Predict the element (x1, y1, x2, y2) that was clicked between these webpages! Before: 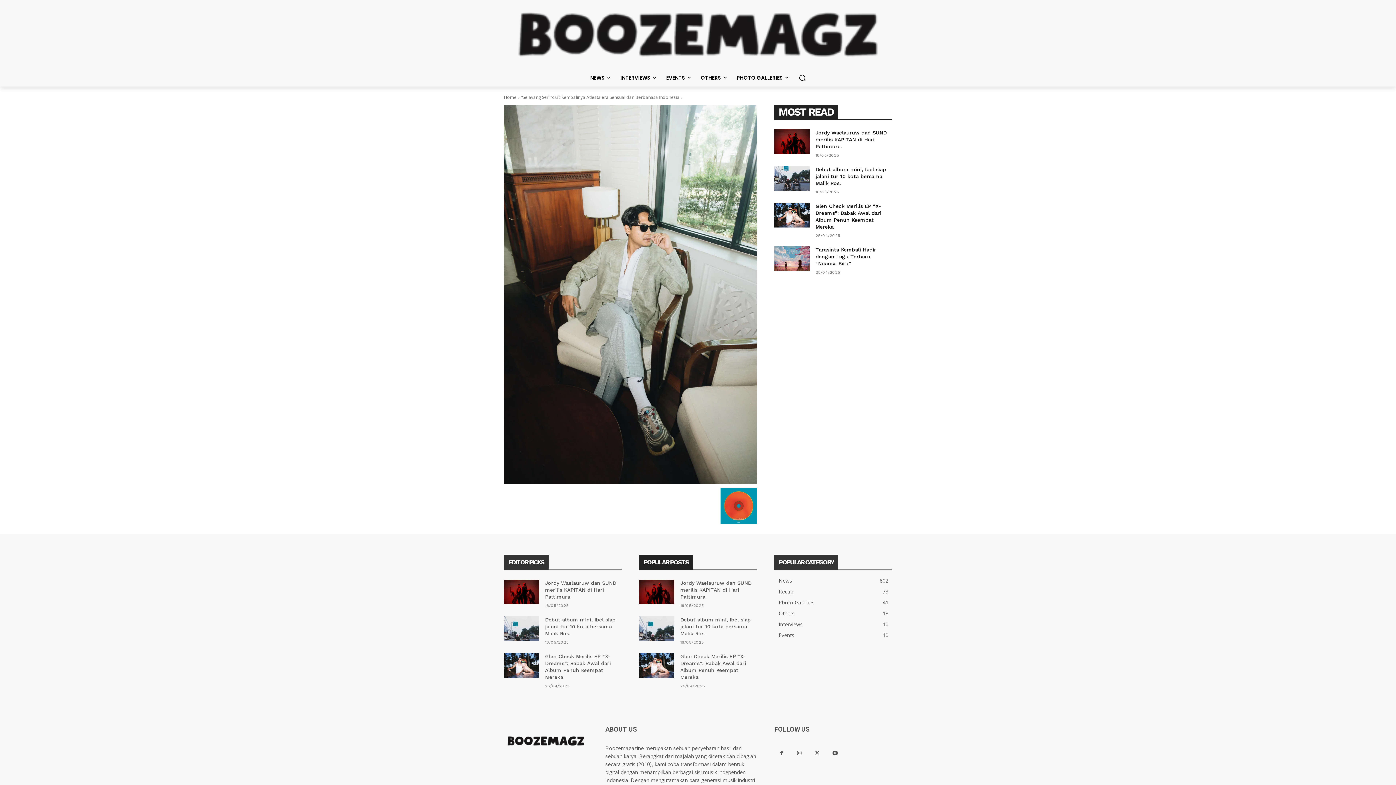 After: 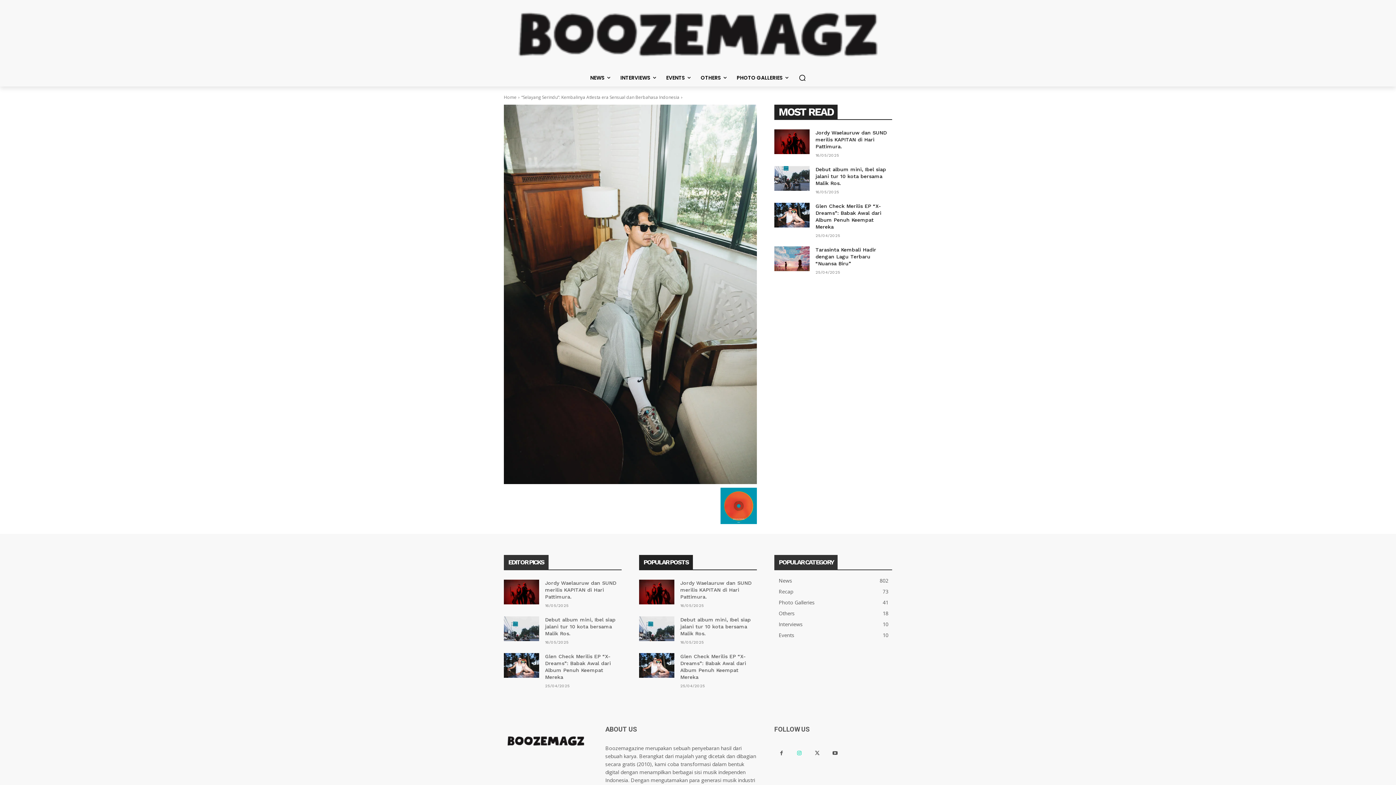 Action: bbox: (792, 746, 806, 760)